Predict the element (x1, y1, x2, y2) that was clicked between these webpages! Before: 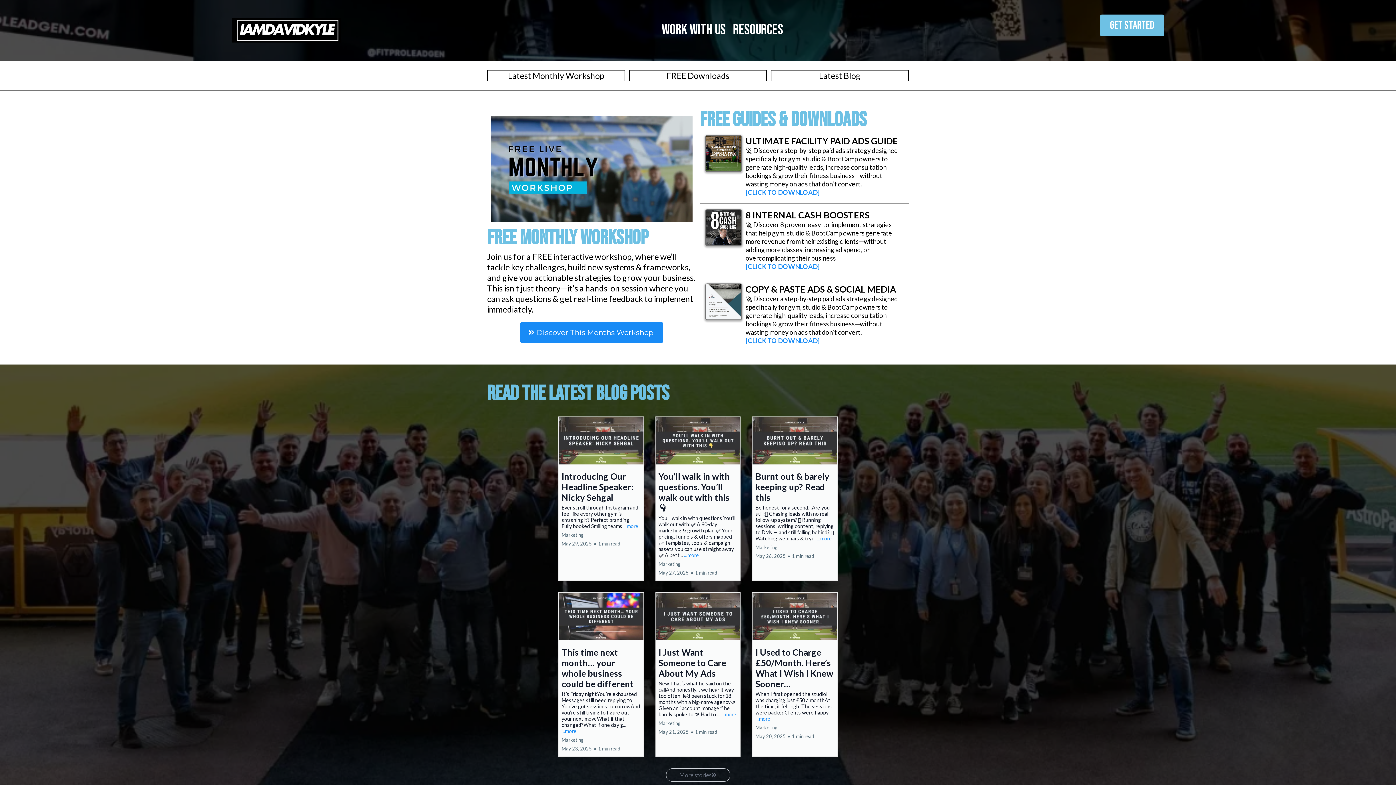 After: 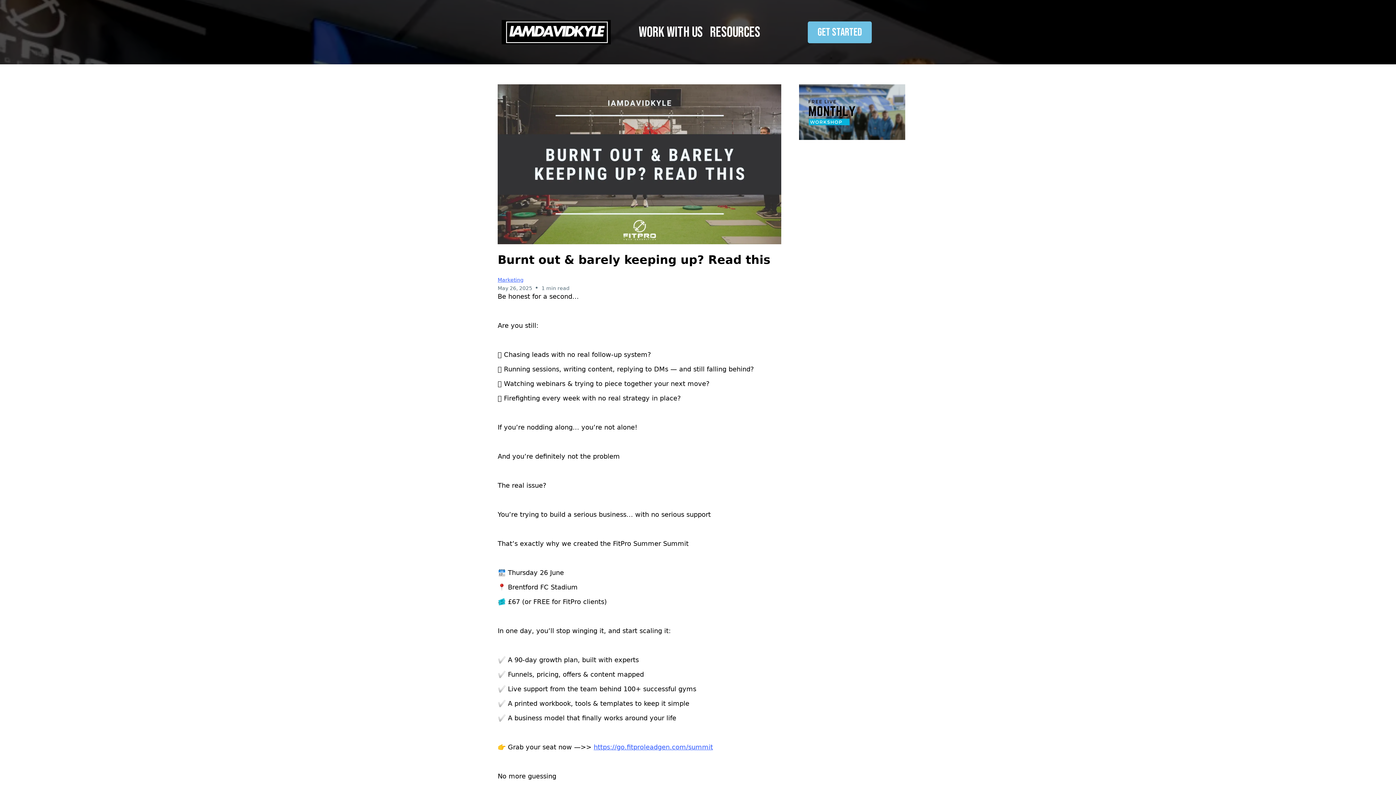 Action: label: Burnt out & barely keeping up? Read this

 bbox: (755, 471, 829, 502)